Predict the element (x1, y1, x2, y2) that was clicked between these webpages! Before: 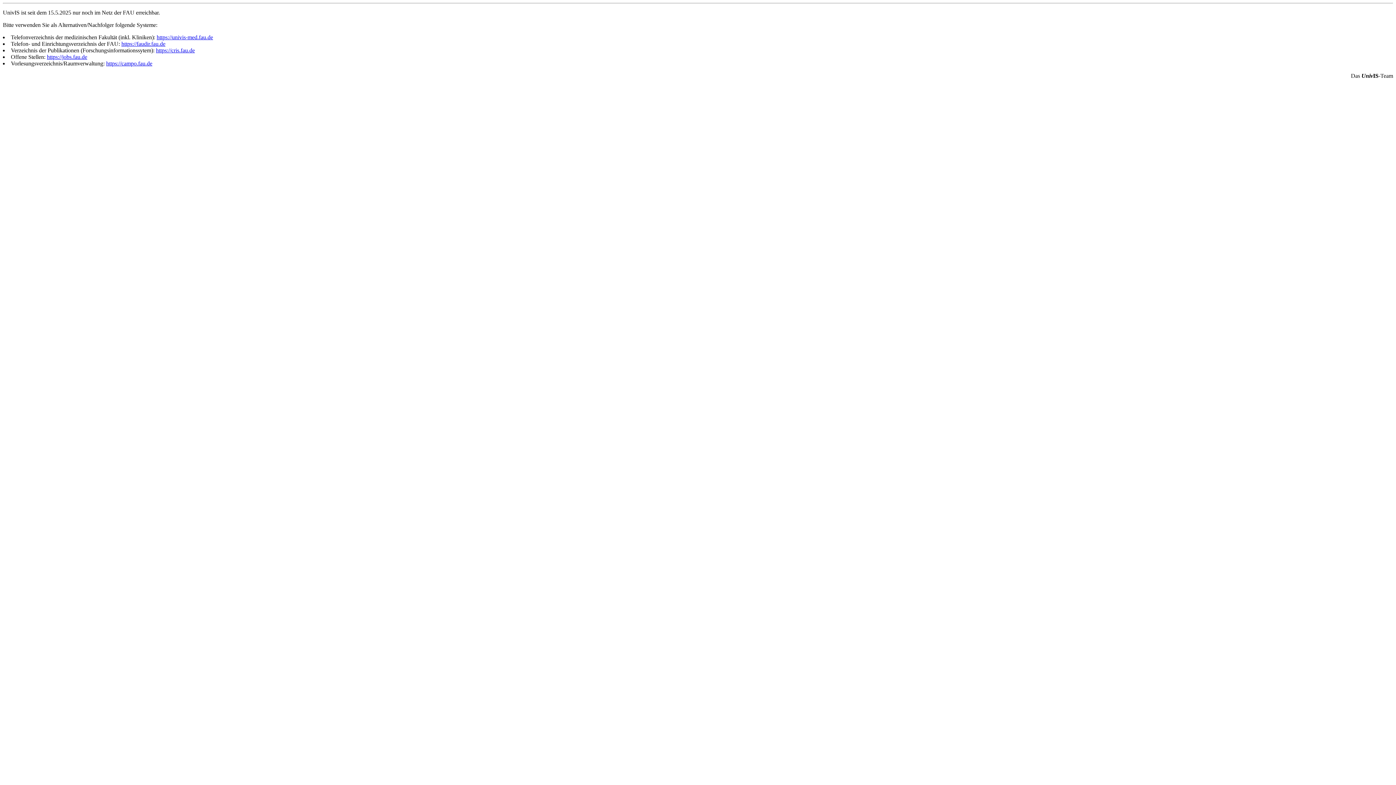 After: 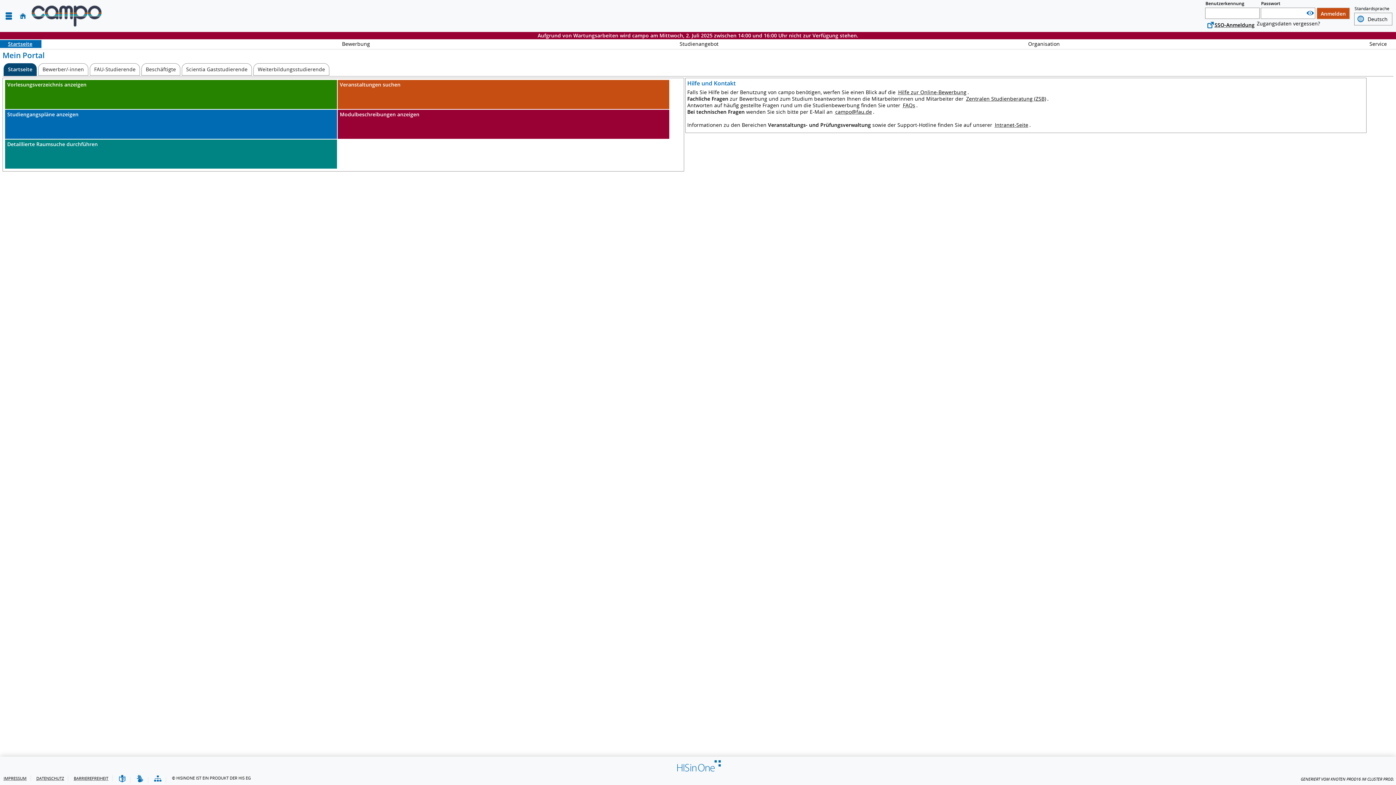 Action: bbox: (106, 60, 152, 66) label: https://campo.fau.de